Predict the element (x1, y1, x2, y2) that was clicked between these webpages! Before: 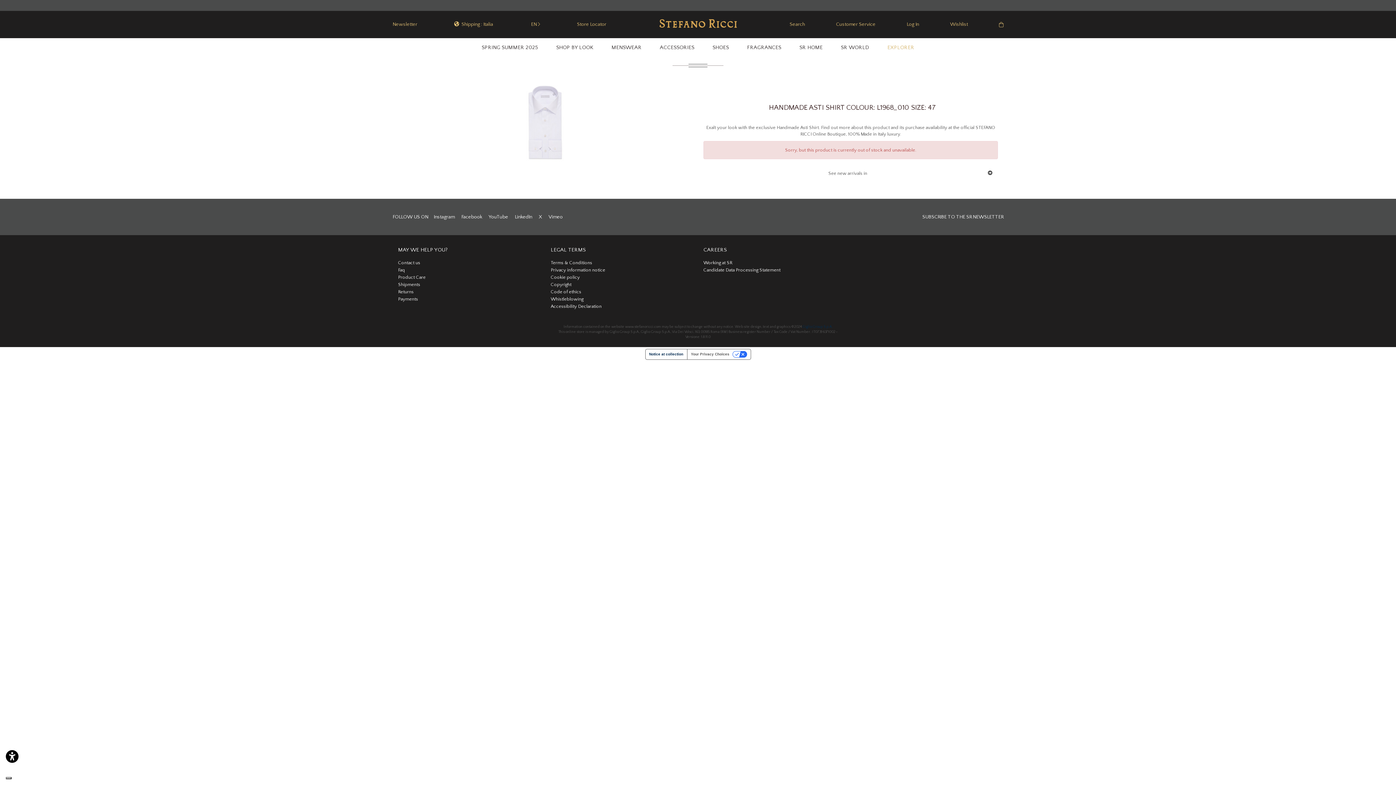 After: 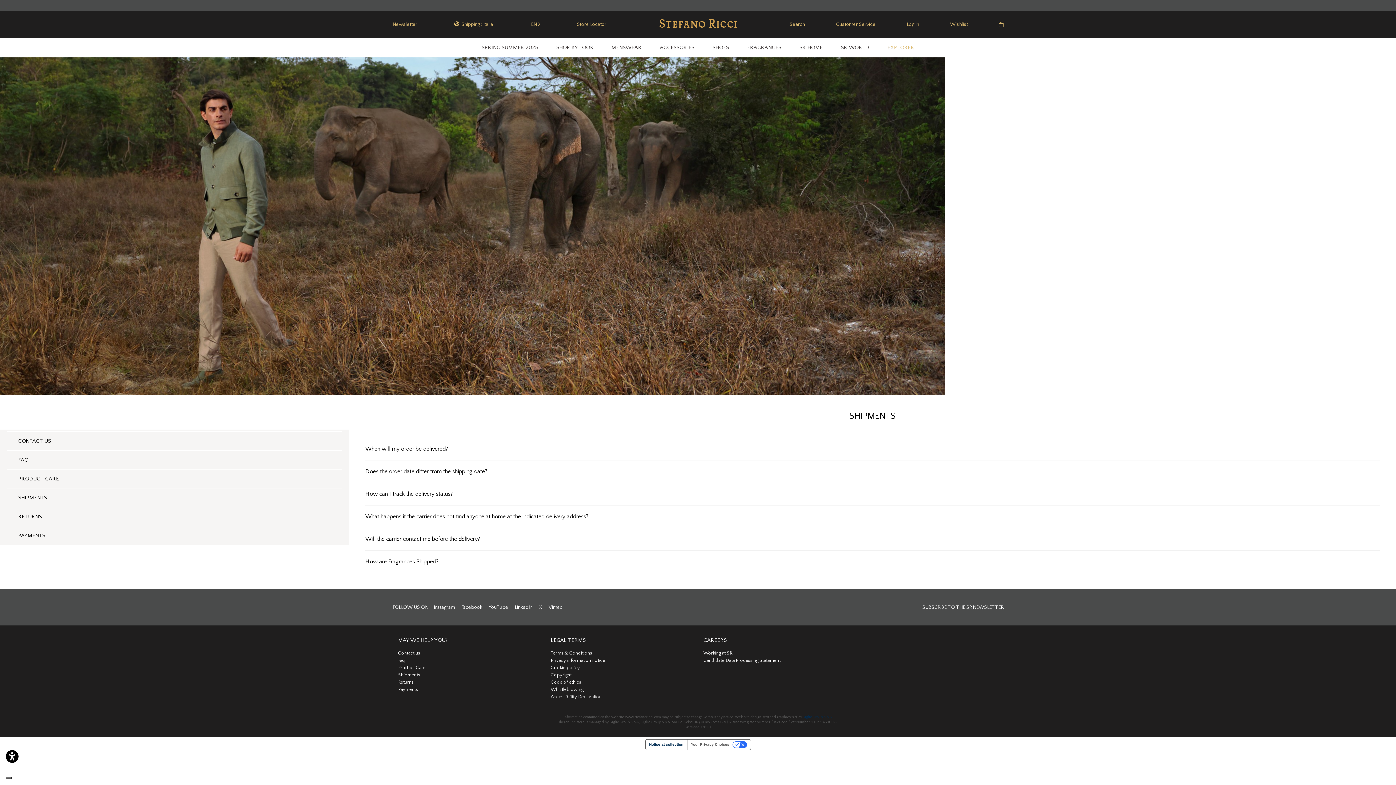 Action: bbox: (398, 282, 420, 287) label: Shipments